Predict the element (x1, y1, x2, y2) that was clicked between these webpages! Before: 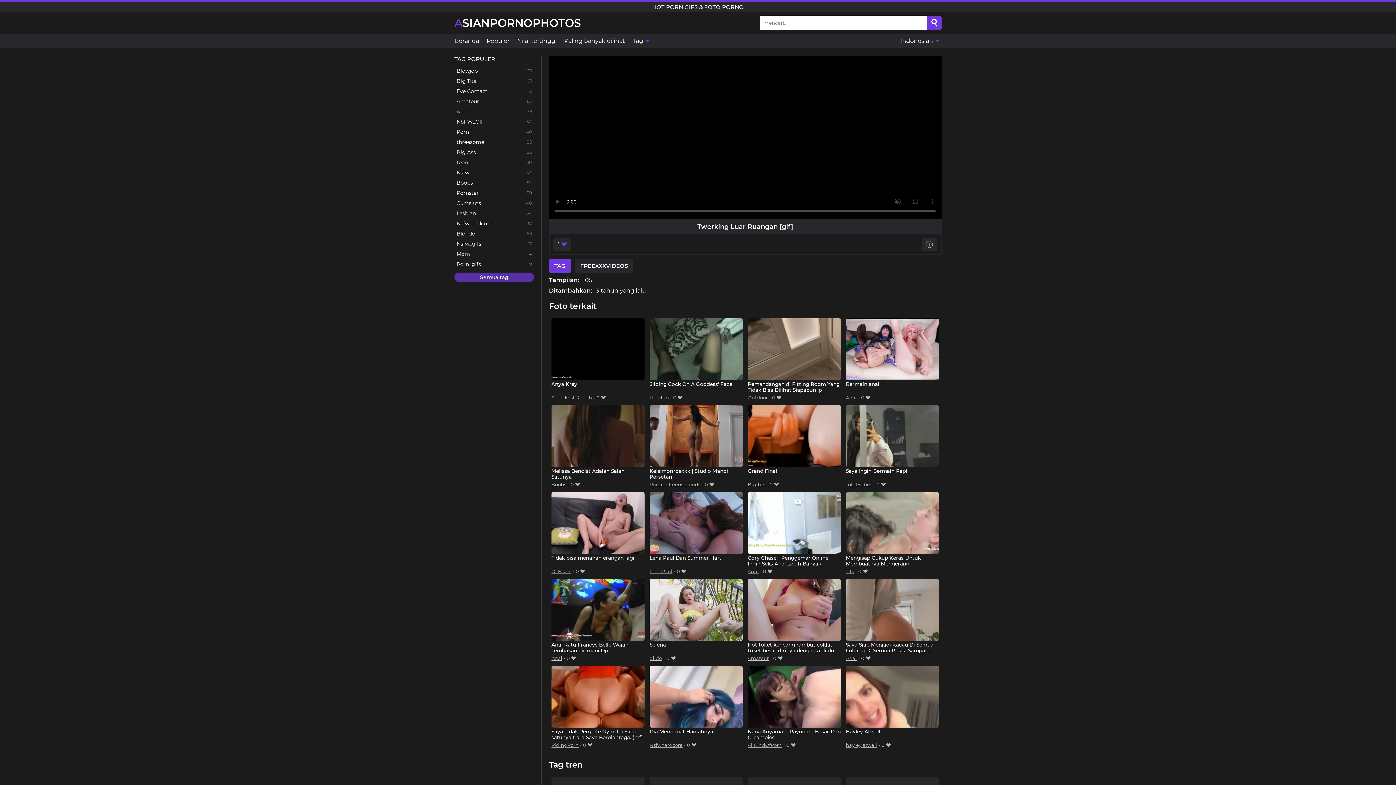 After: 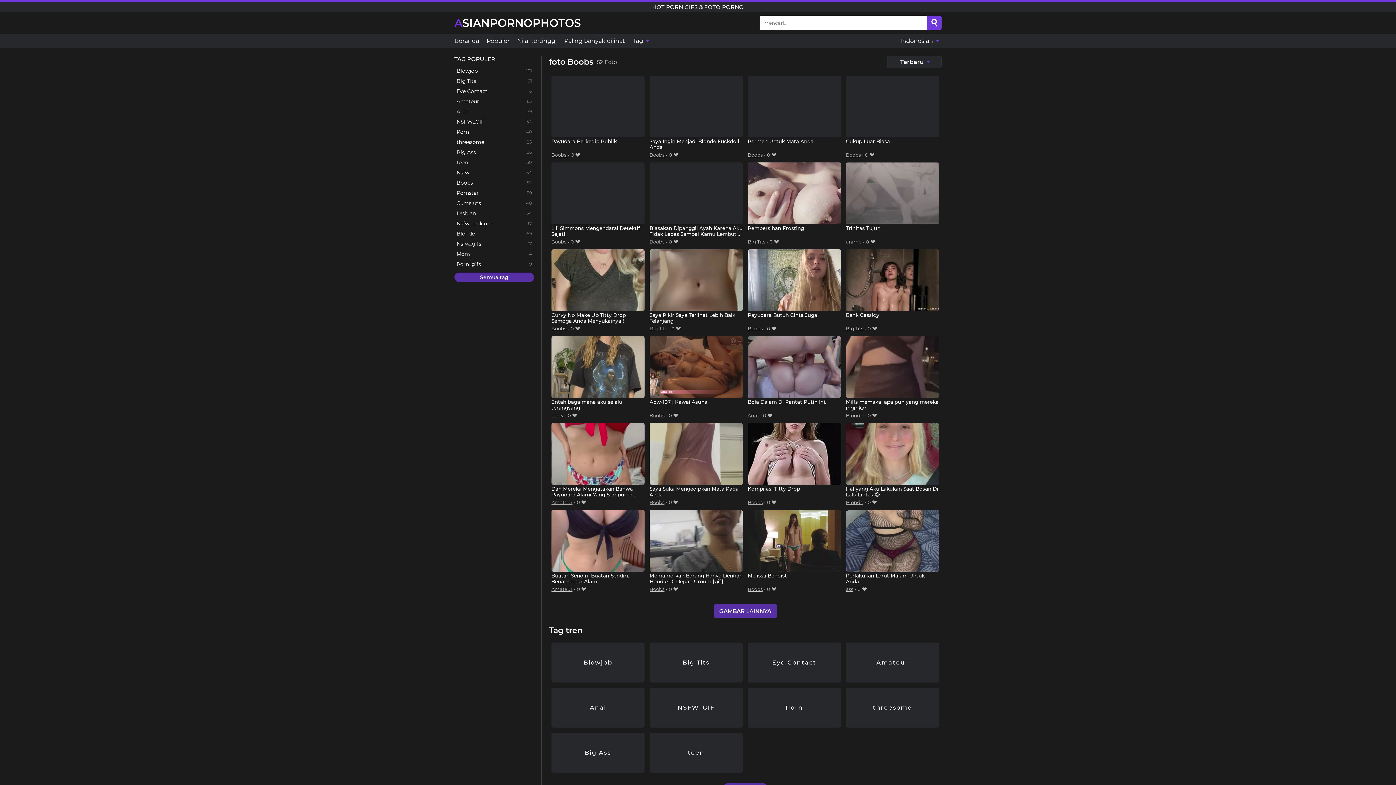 Action: label: Boobs bbox: (454, 178, 534, 187)